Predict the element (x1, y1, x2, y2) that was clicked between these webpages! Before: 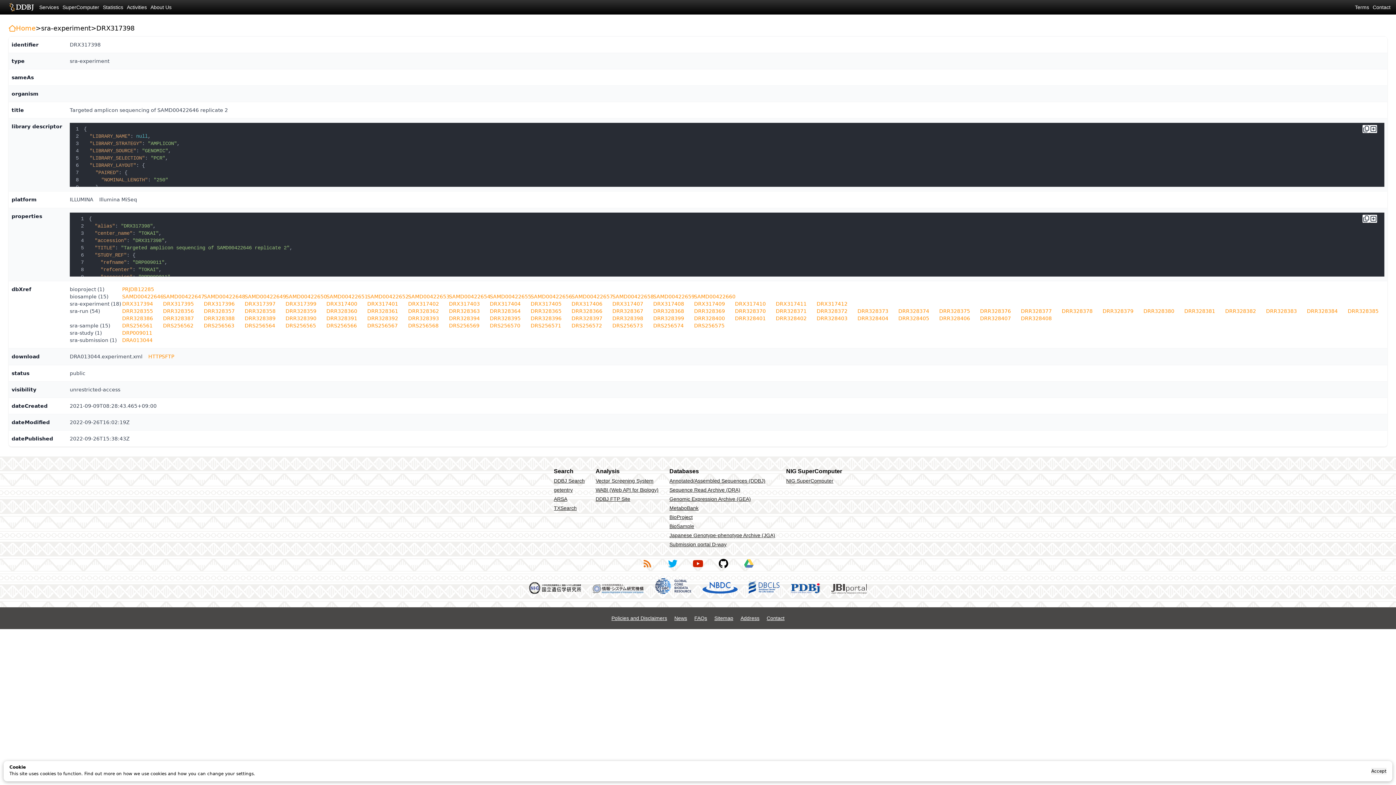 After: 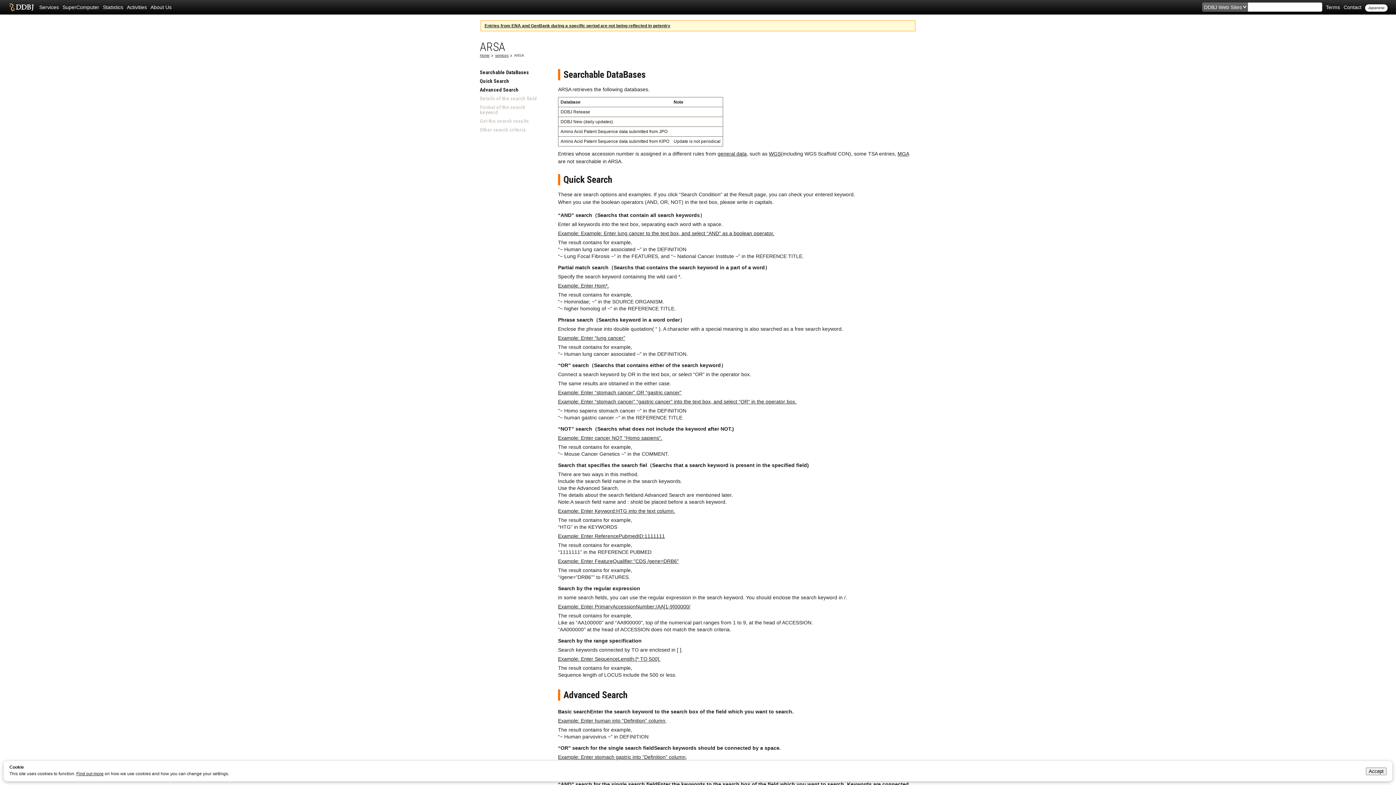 Action: label: ARSA bbox: (554, 496, 567, 502)